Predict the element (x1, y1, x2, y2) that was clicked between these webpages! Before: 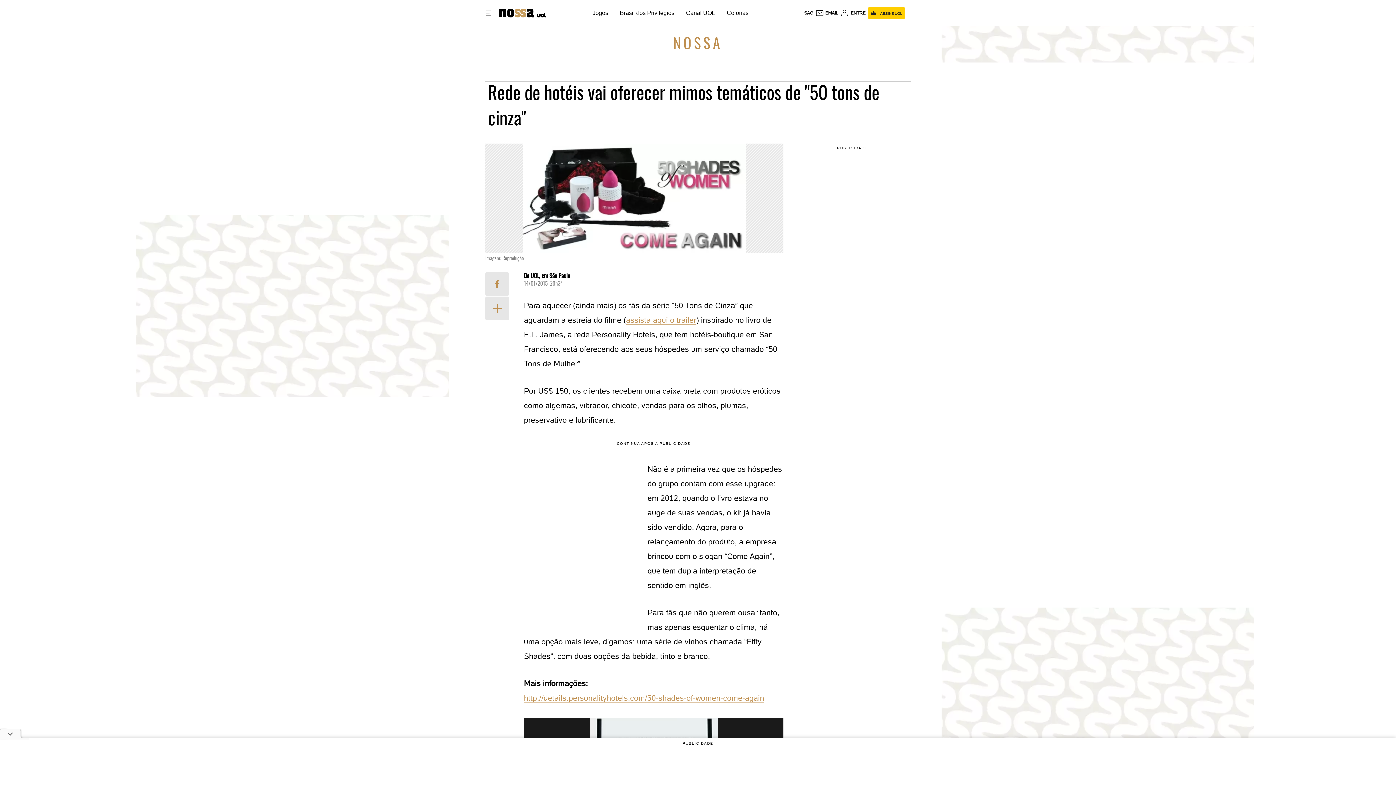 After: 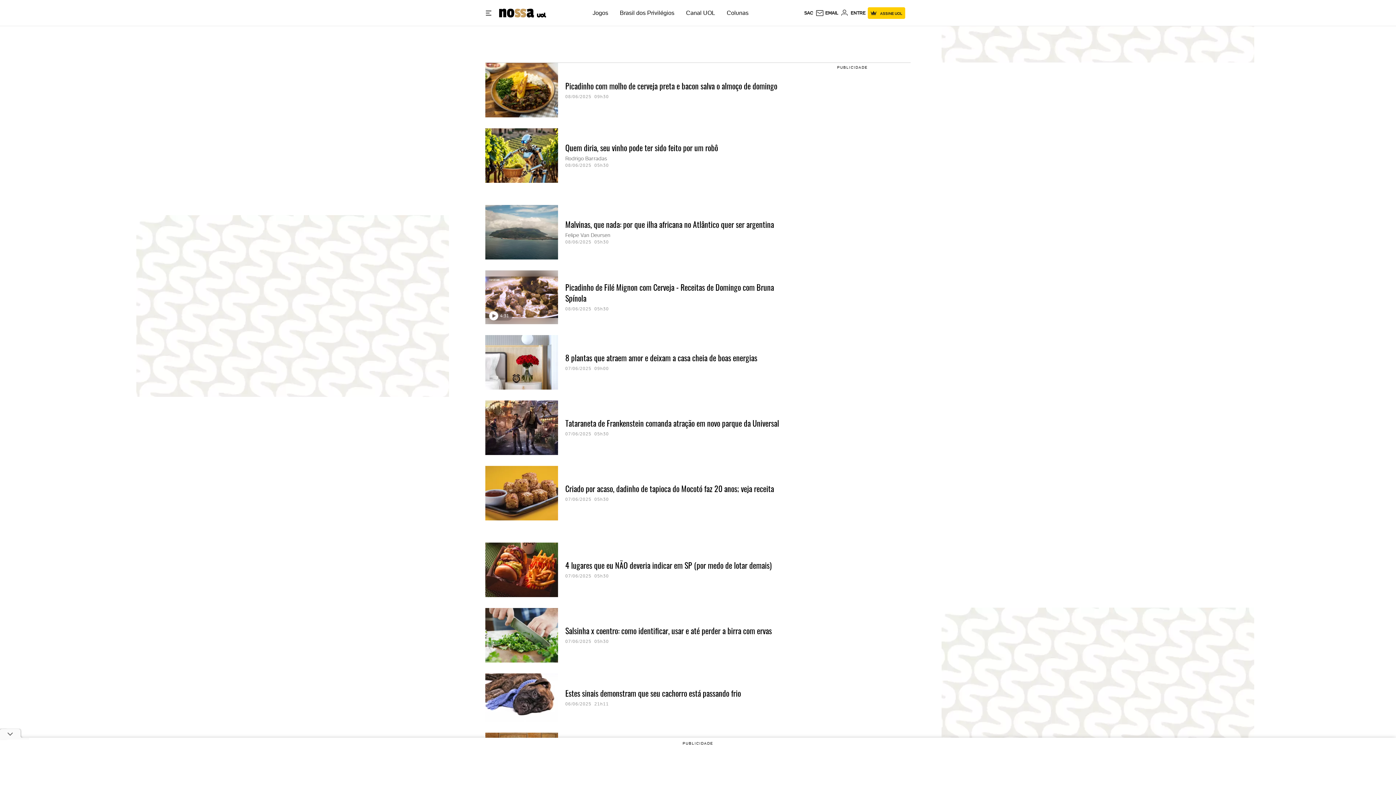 Action: label: NOSSA bbox: (673, 37, 722, 52)